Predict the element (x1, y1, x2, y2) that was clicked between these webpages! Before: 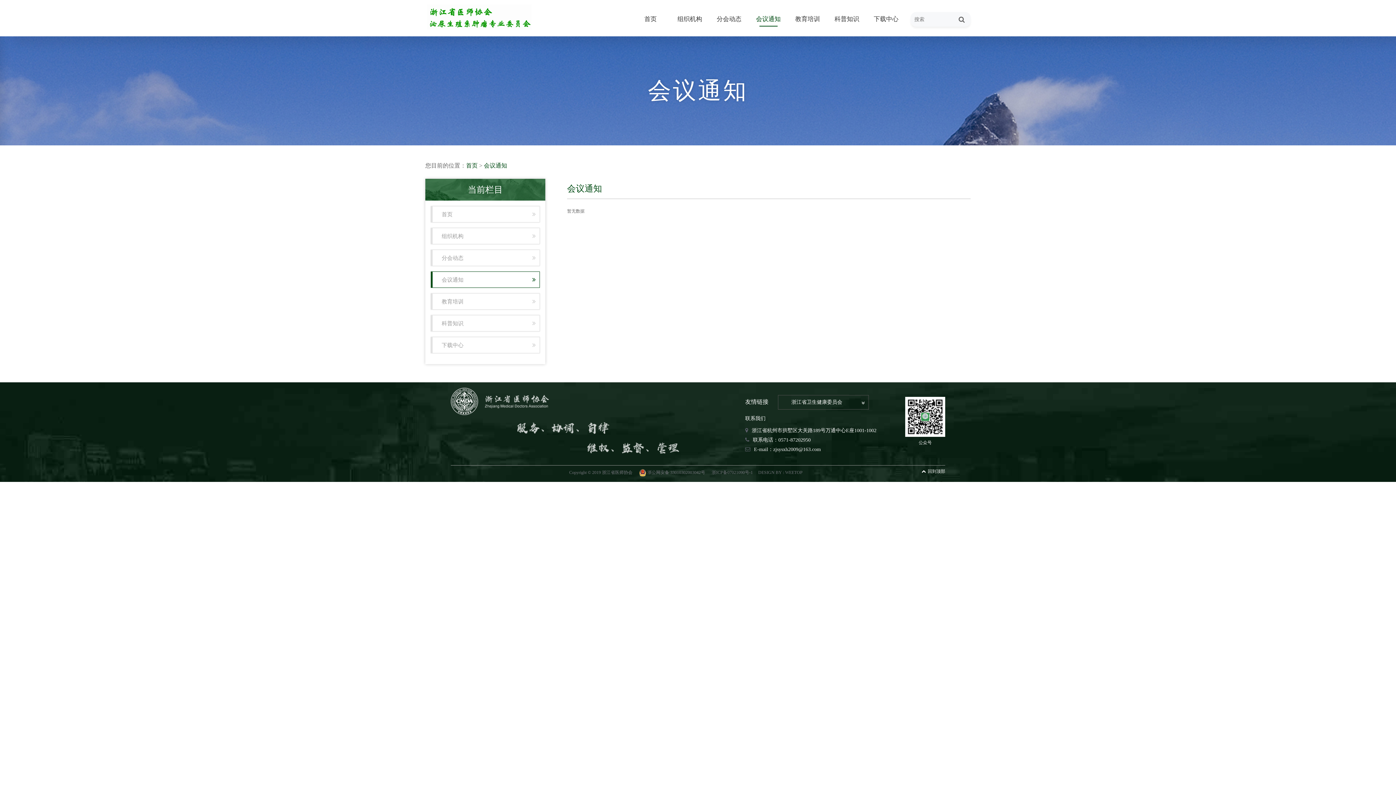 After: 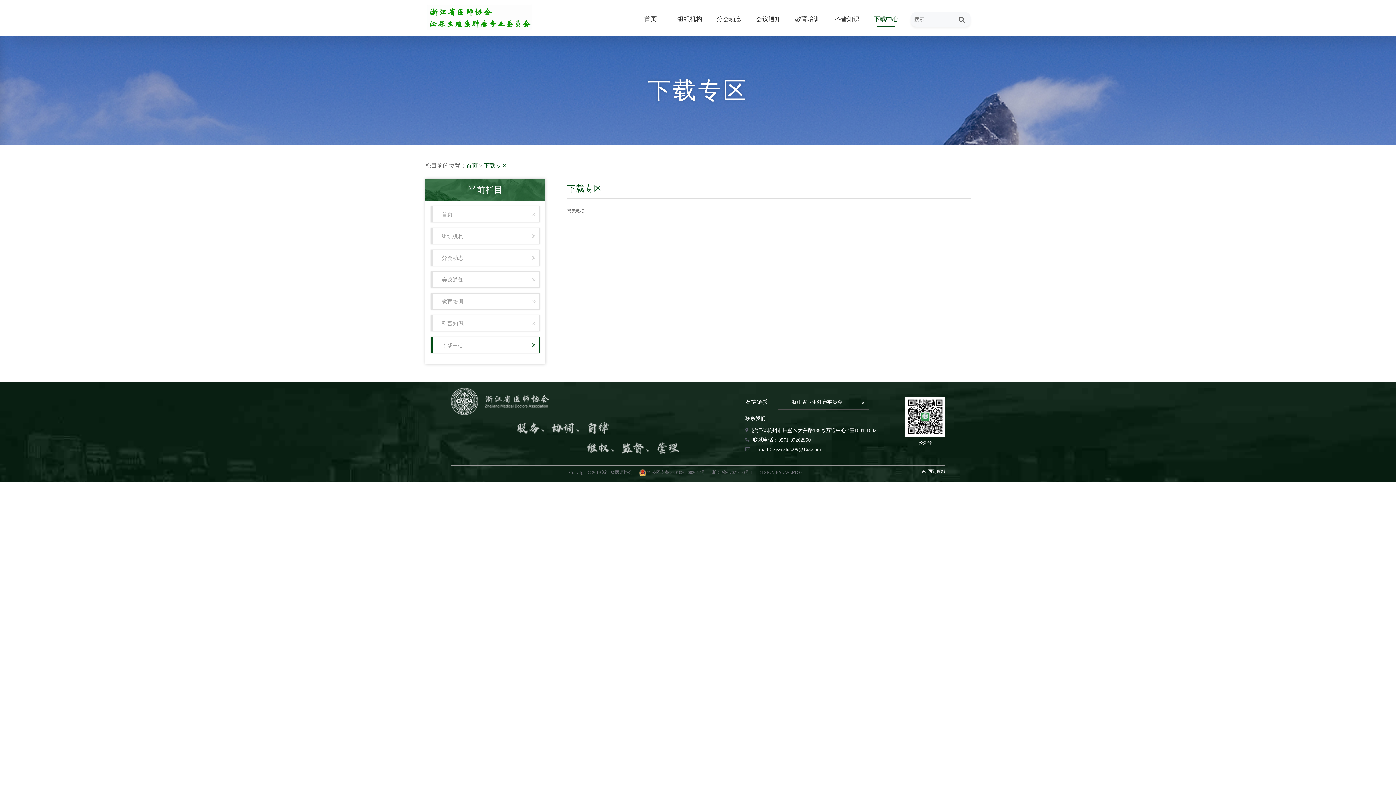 Action: label: 下载中心 bbox: (430, 337, 540, 353)